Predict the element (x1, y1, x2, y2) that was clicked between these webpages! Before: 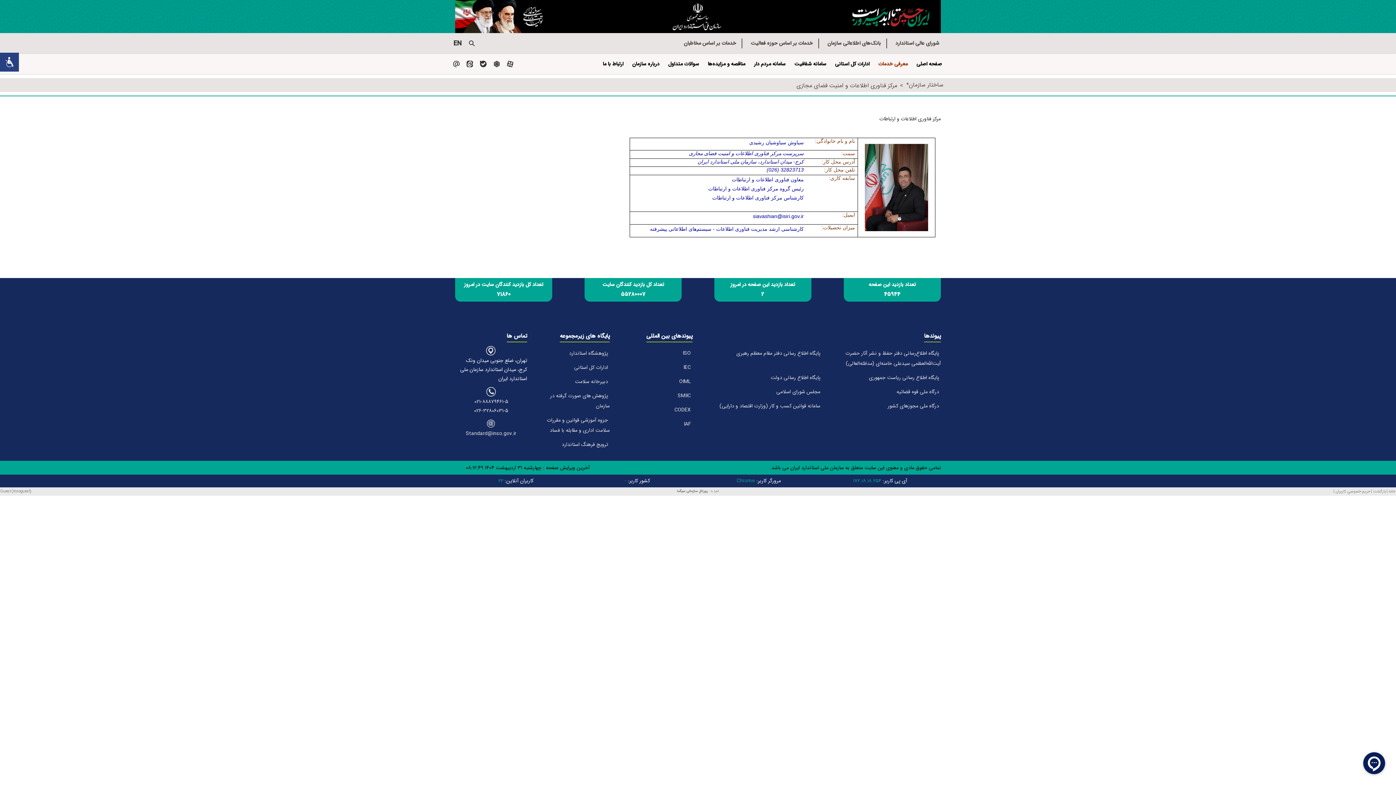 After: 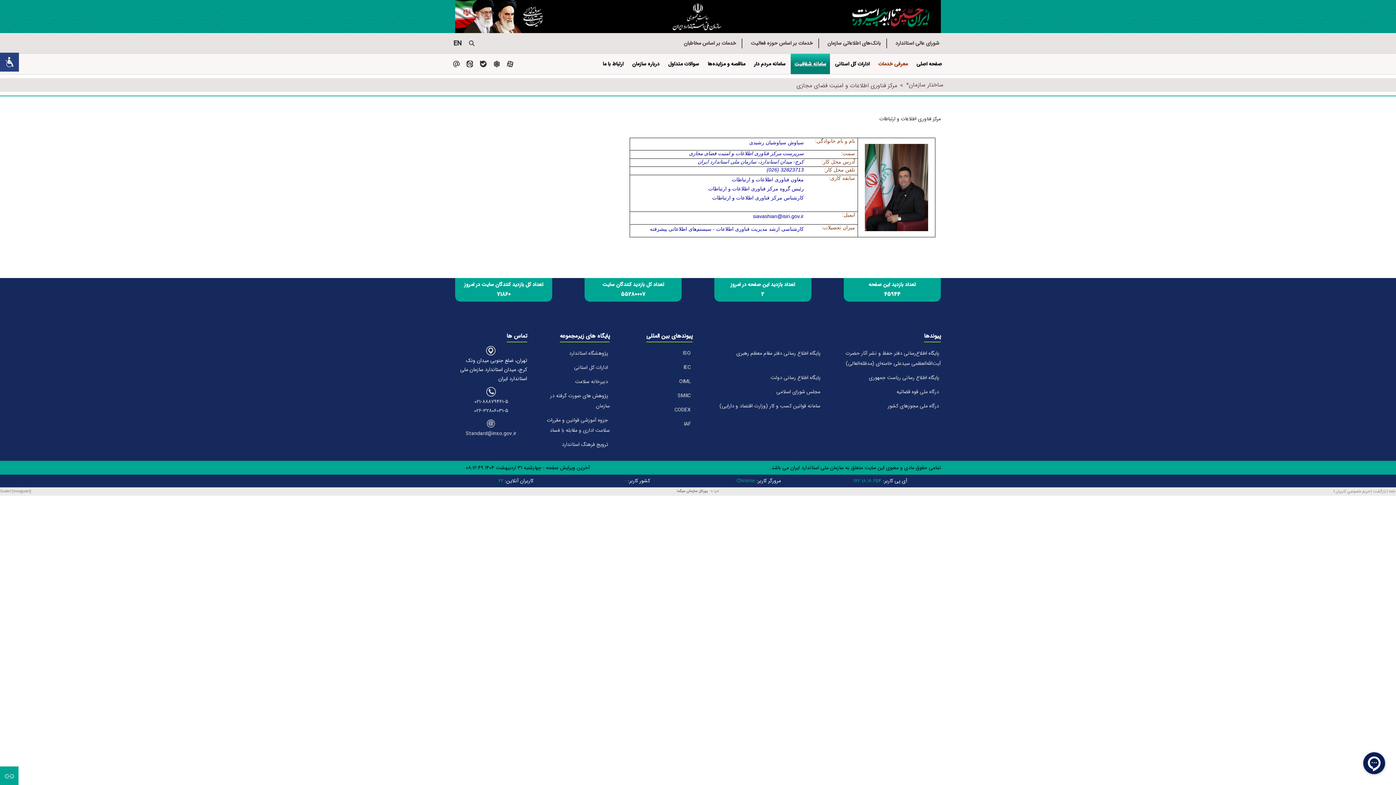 Action: label: سامانه شفافیت bbox: (790, 53, 830, 74)